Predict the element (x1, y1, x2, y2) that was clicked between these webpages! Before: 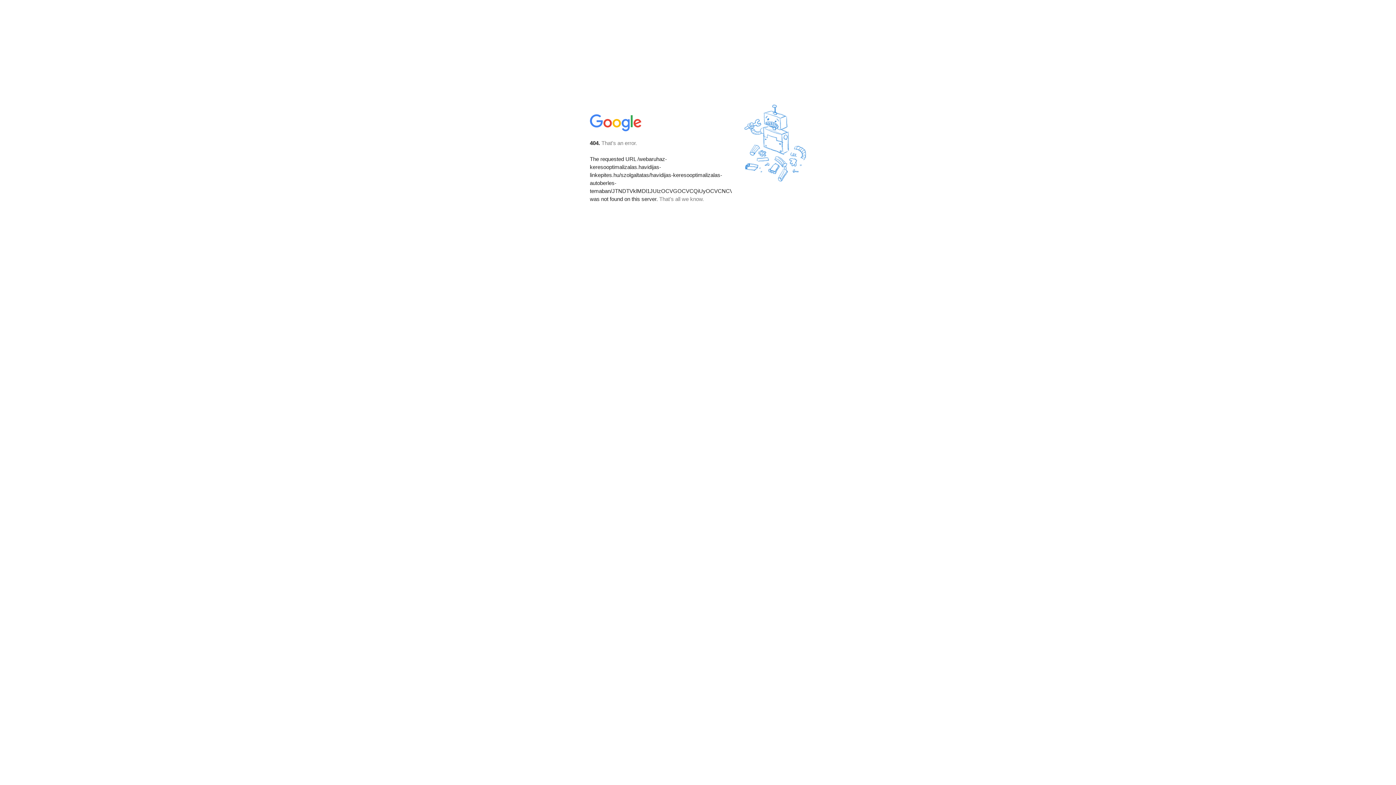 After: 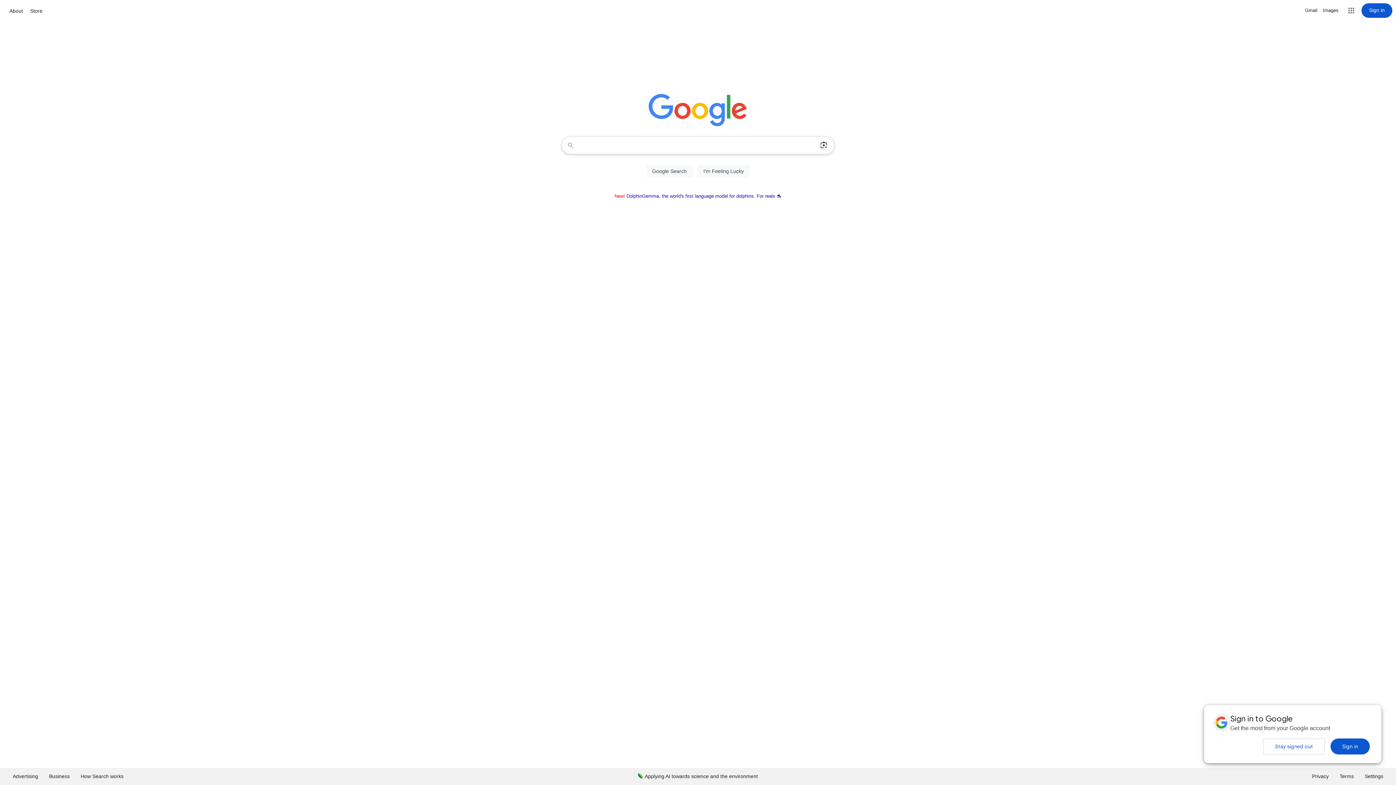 Action: bbox: (590, 127, 642, 134)